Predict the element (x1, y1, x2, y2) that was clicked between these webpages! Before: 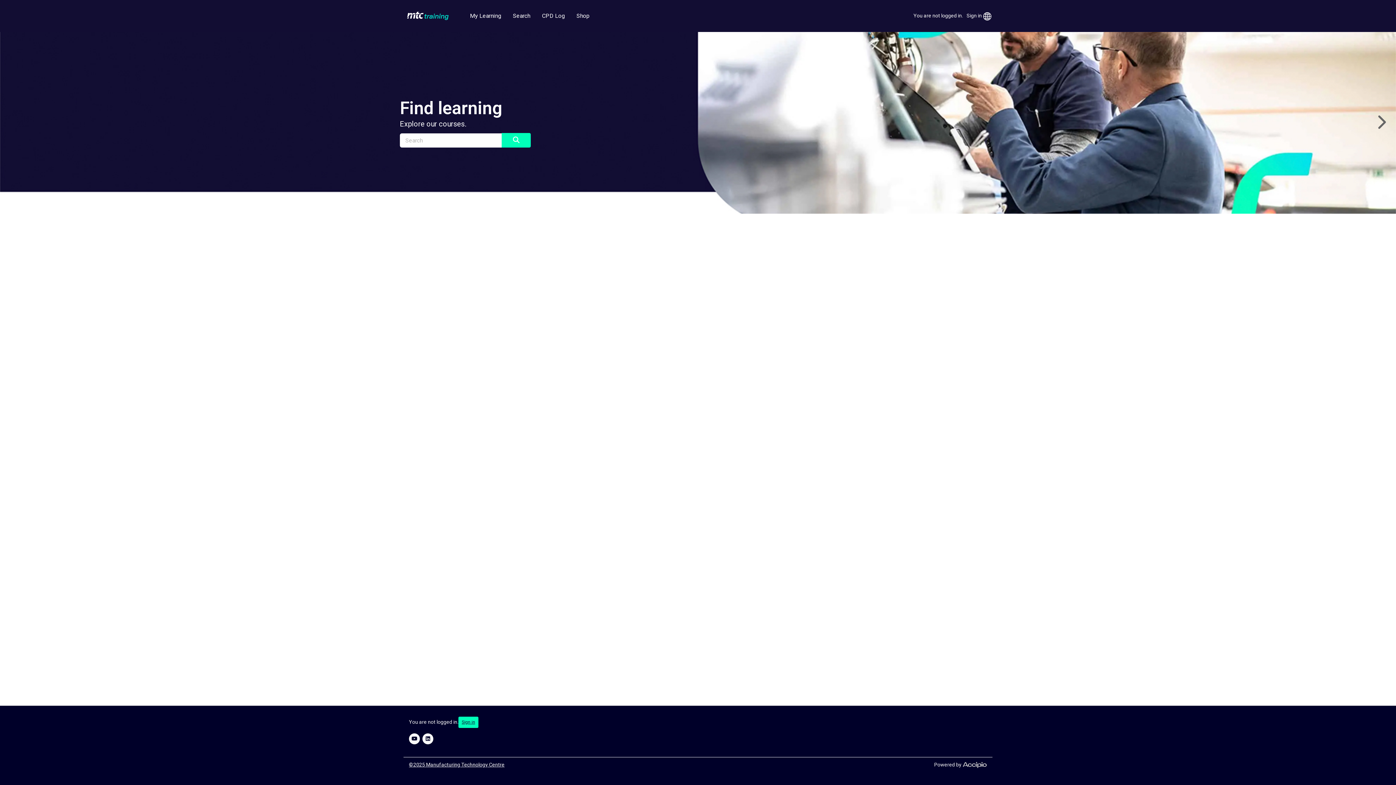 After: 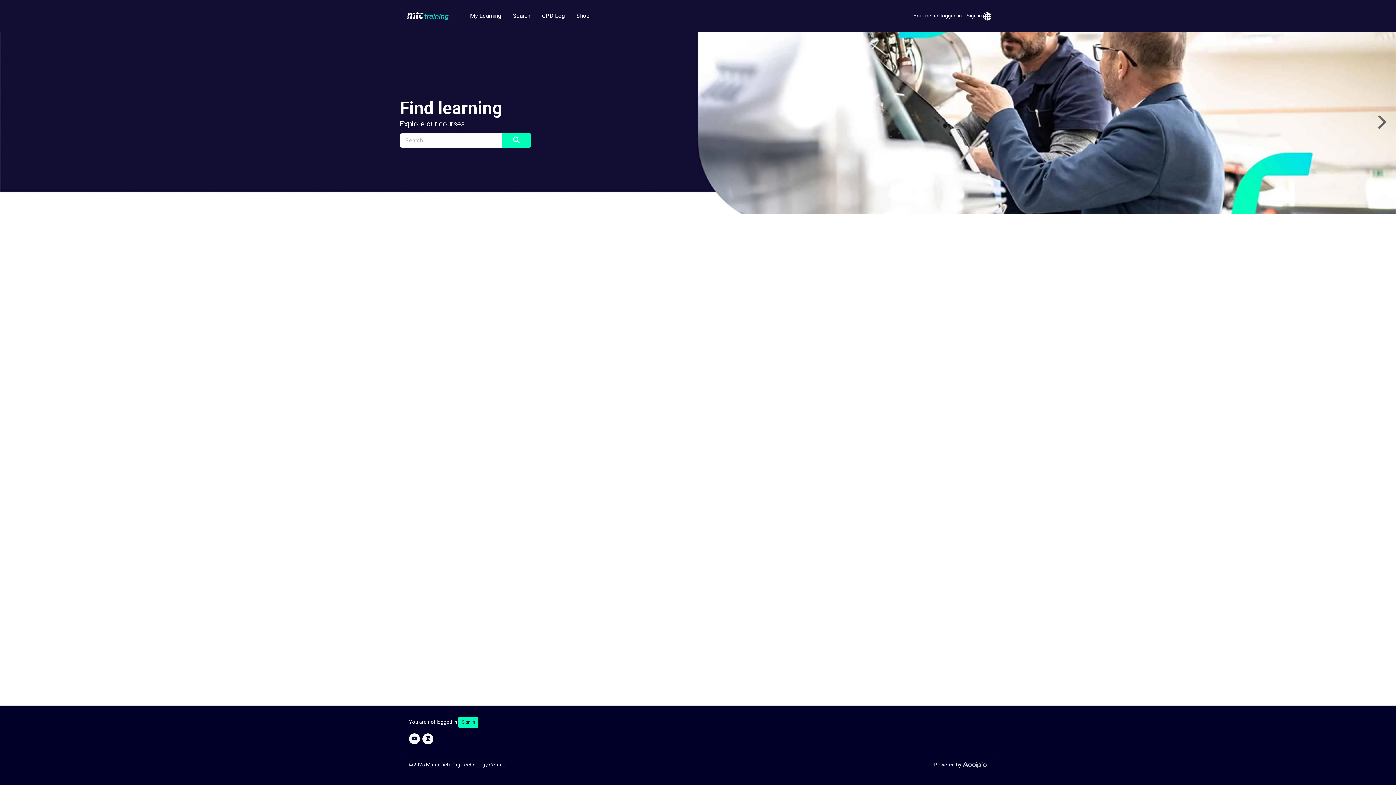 Action: label: Accipio's page will open in new window. bbox: (934, 761, 987, 769)